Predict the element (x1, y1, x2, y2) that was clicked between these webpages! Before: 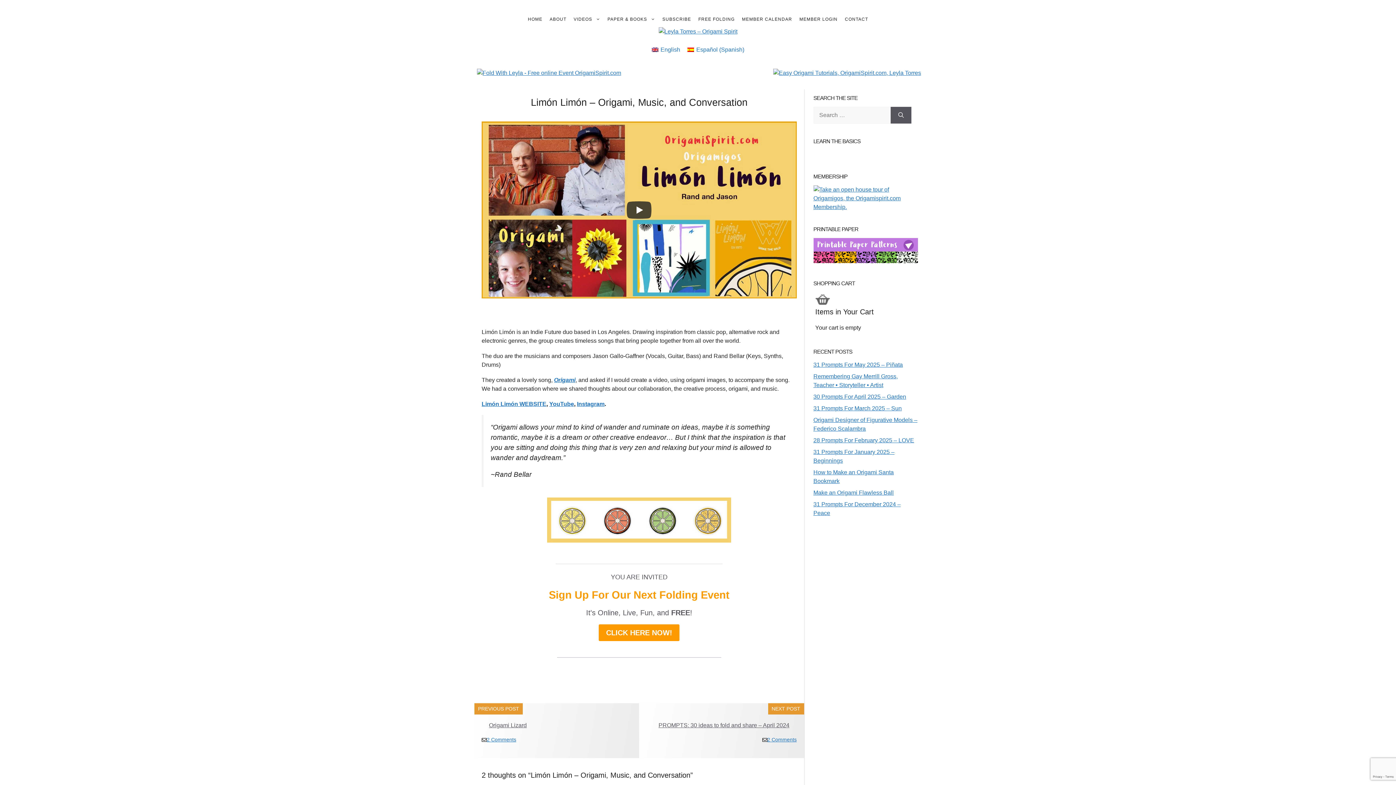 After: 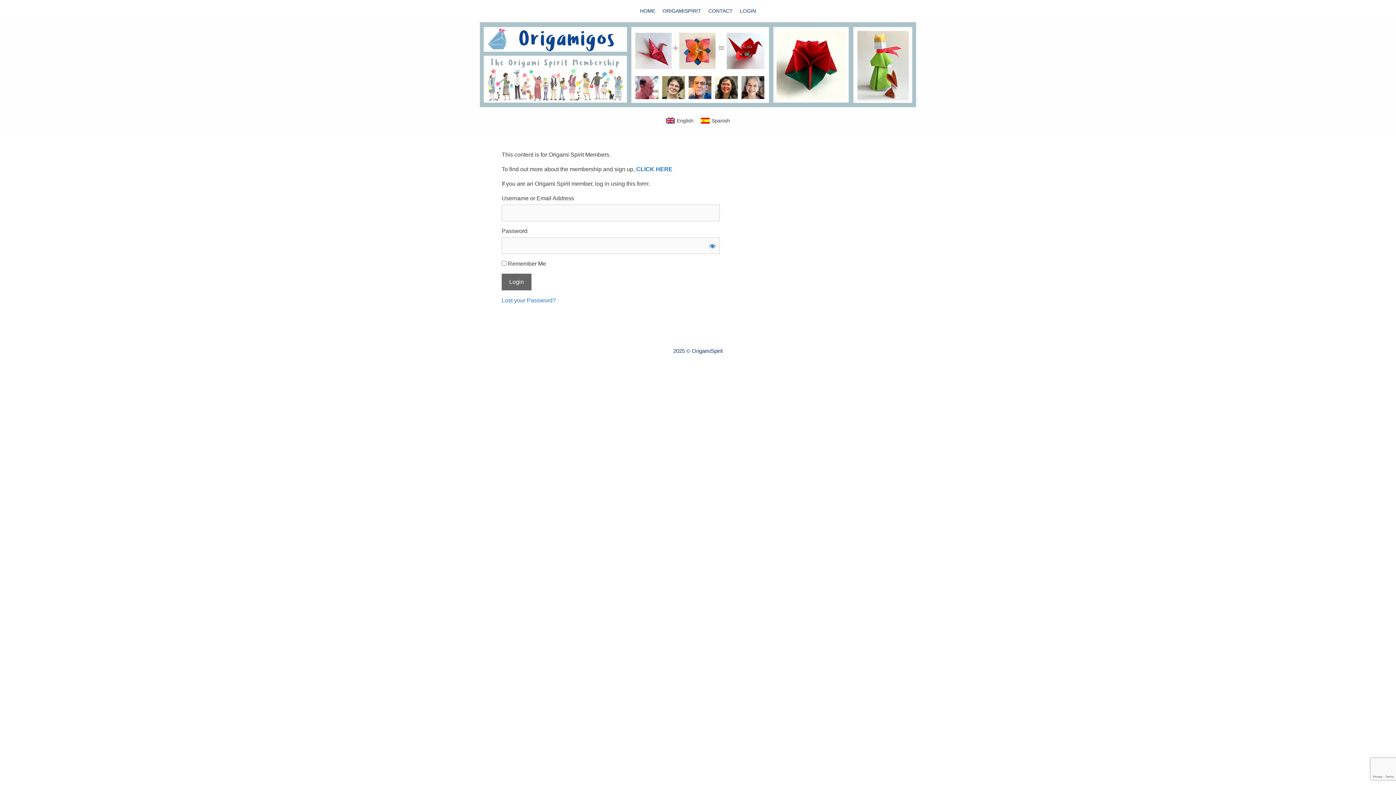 Action: label: Origami bbox: (554, 377, 575, 383)